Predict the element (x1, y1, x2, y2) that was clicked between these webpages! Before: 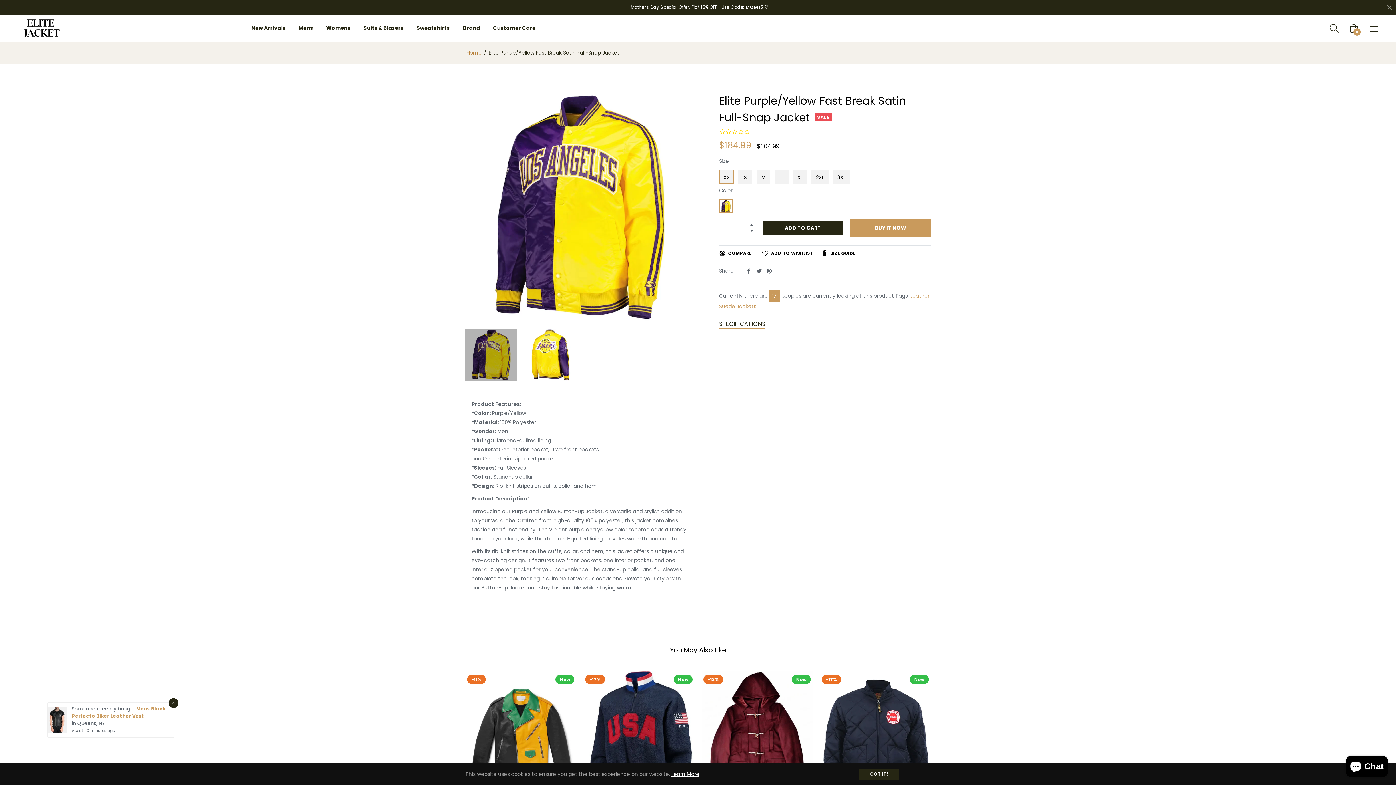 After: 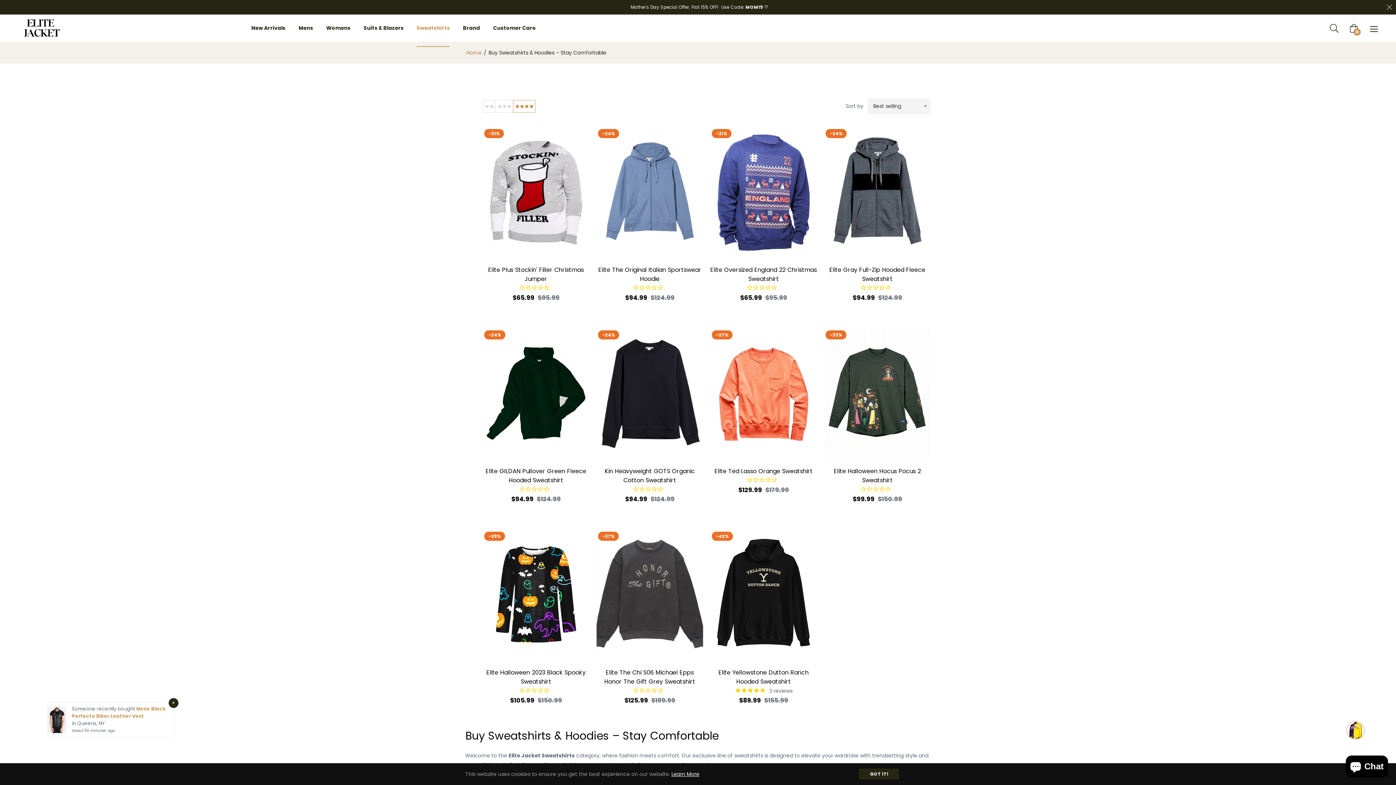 Action: bbox: (410, 14, 456, 41) label: Sweatshirts